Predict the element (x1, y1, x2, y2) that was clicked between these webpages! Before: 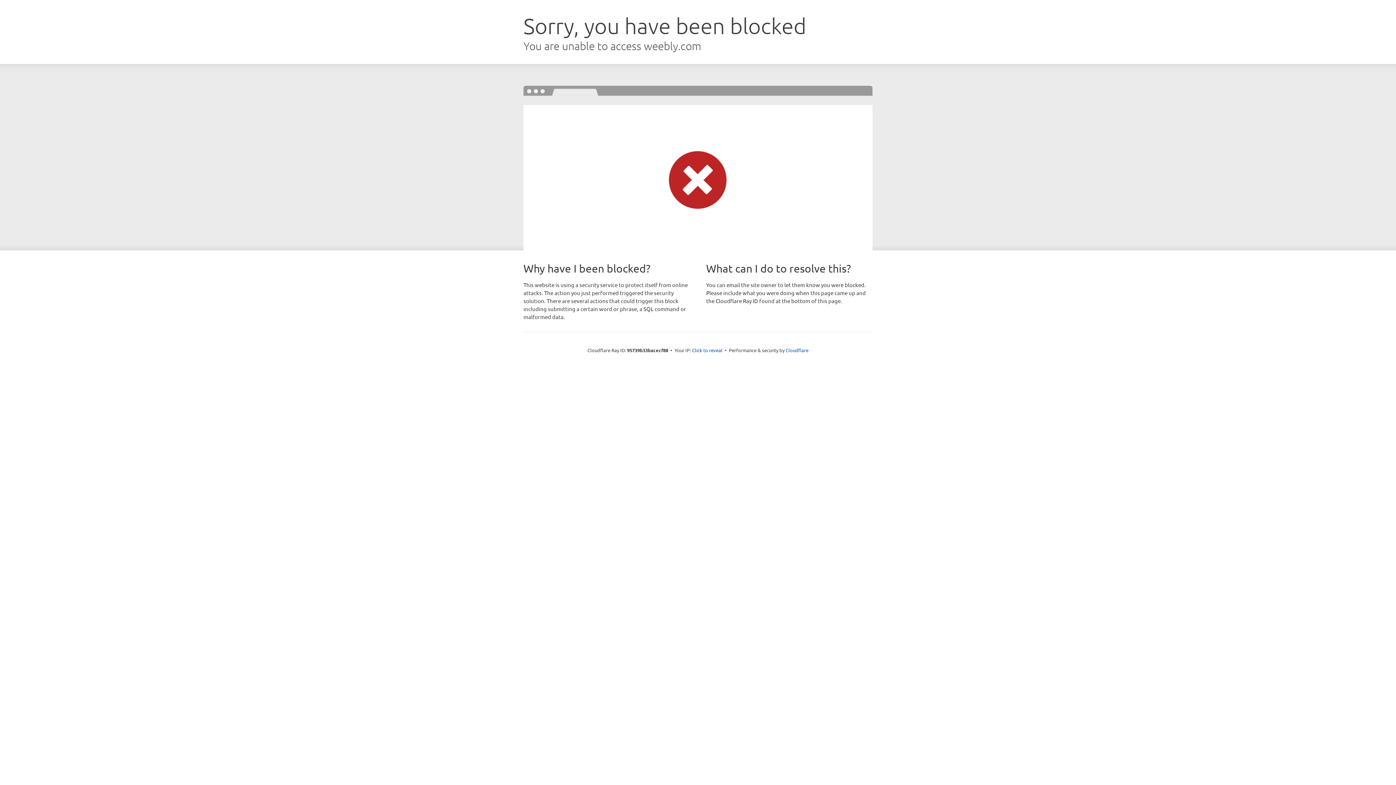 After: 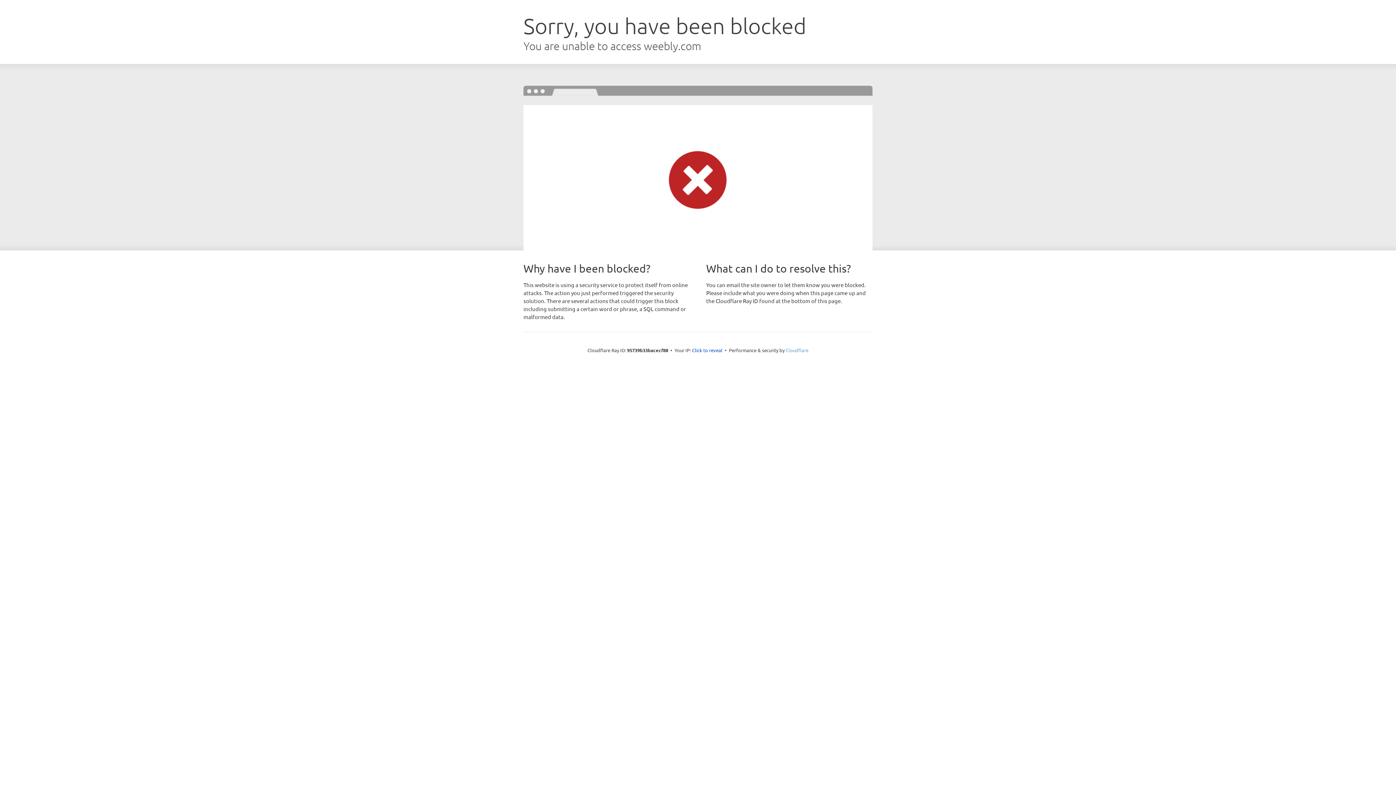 Action: label: Cloudflare bbox: (785, 347, 808, 353)